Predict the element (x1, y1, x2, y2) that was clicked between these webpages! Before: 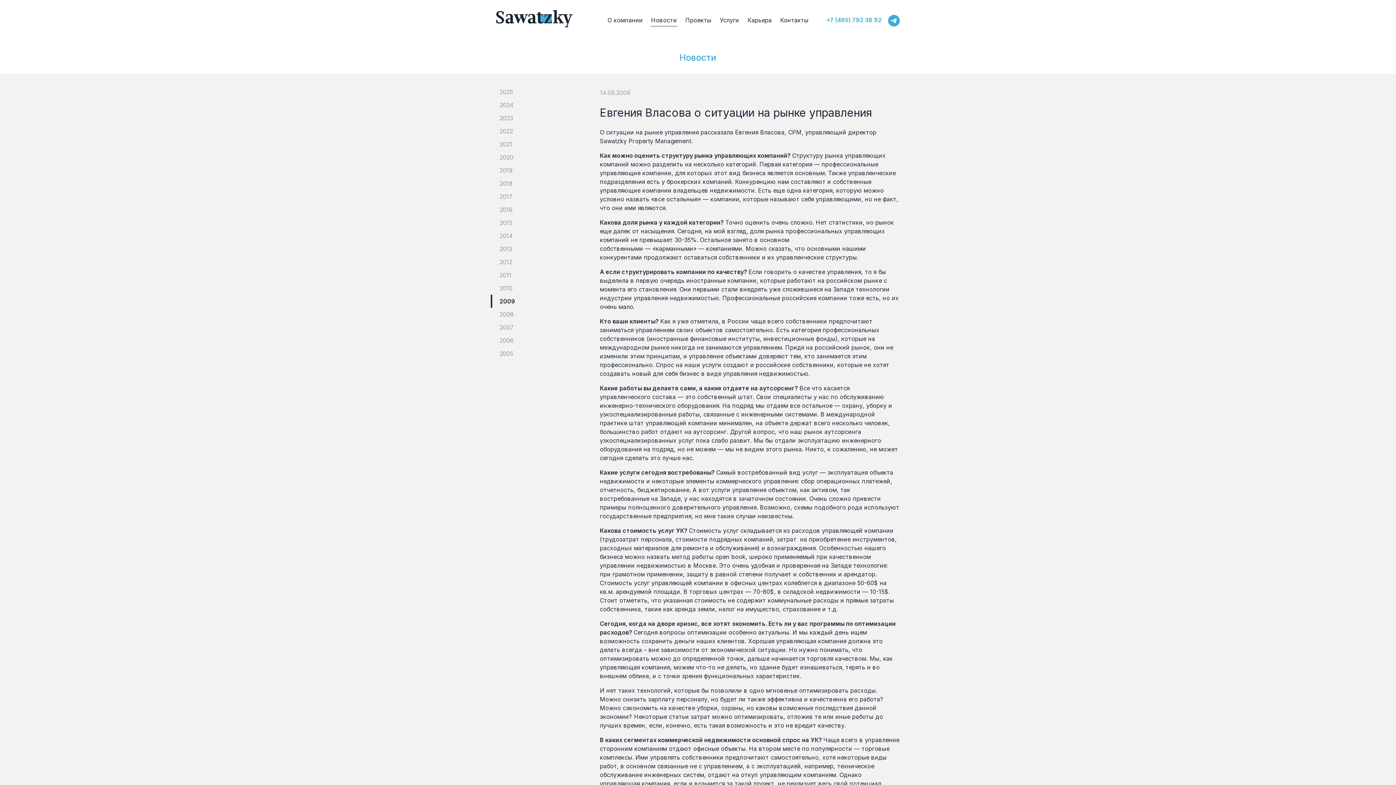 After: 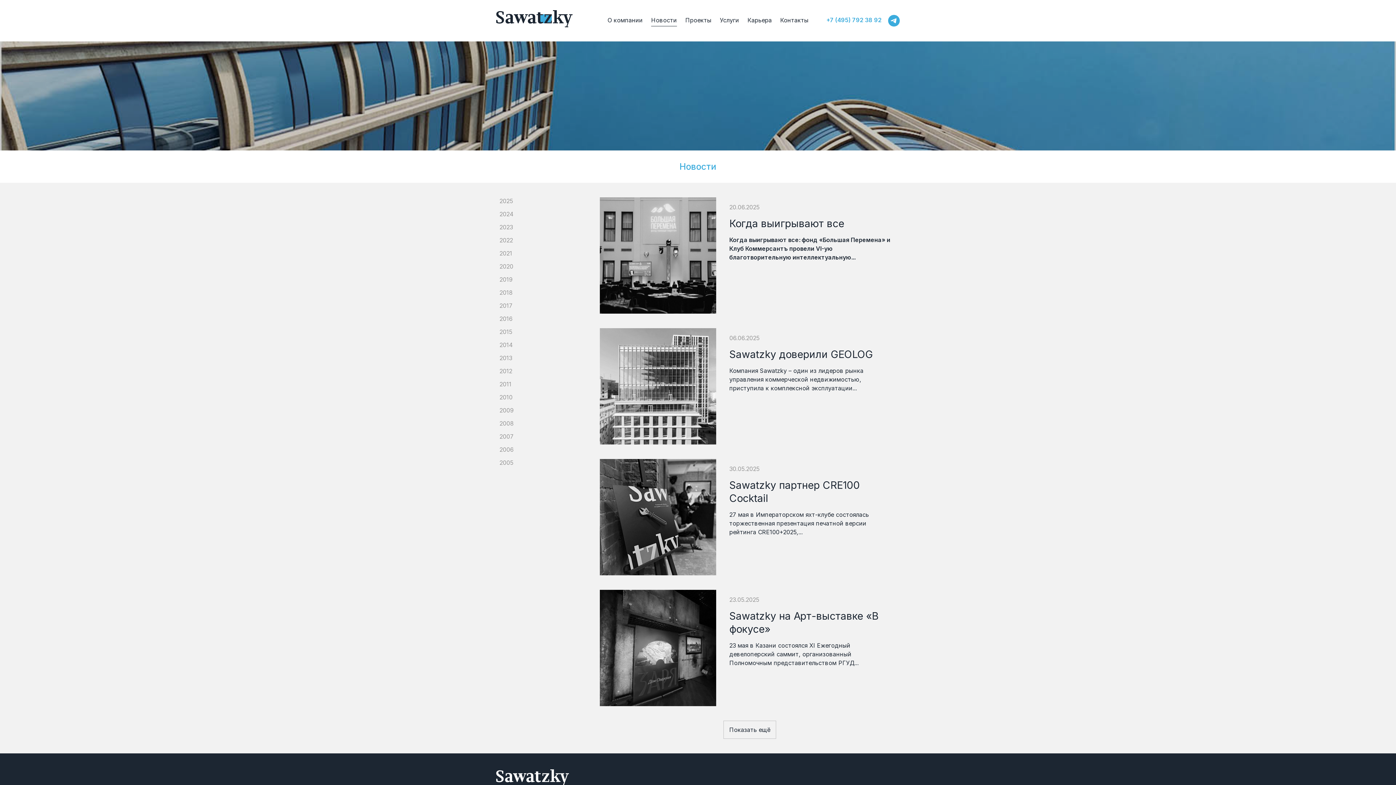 Action: label: Новости bbox: (651, 14, 677, 26)